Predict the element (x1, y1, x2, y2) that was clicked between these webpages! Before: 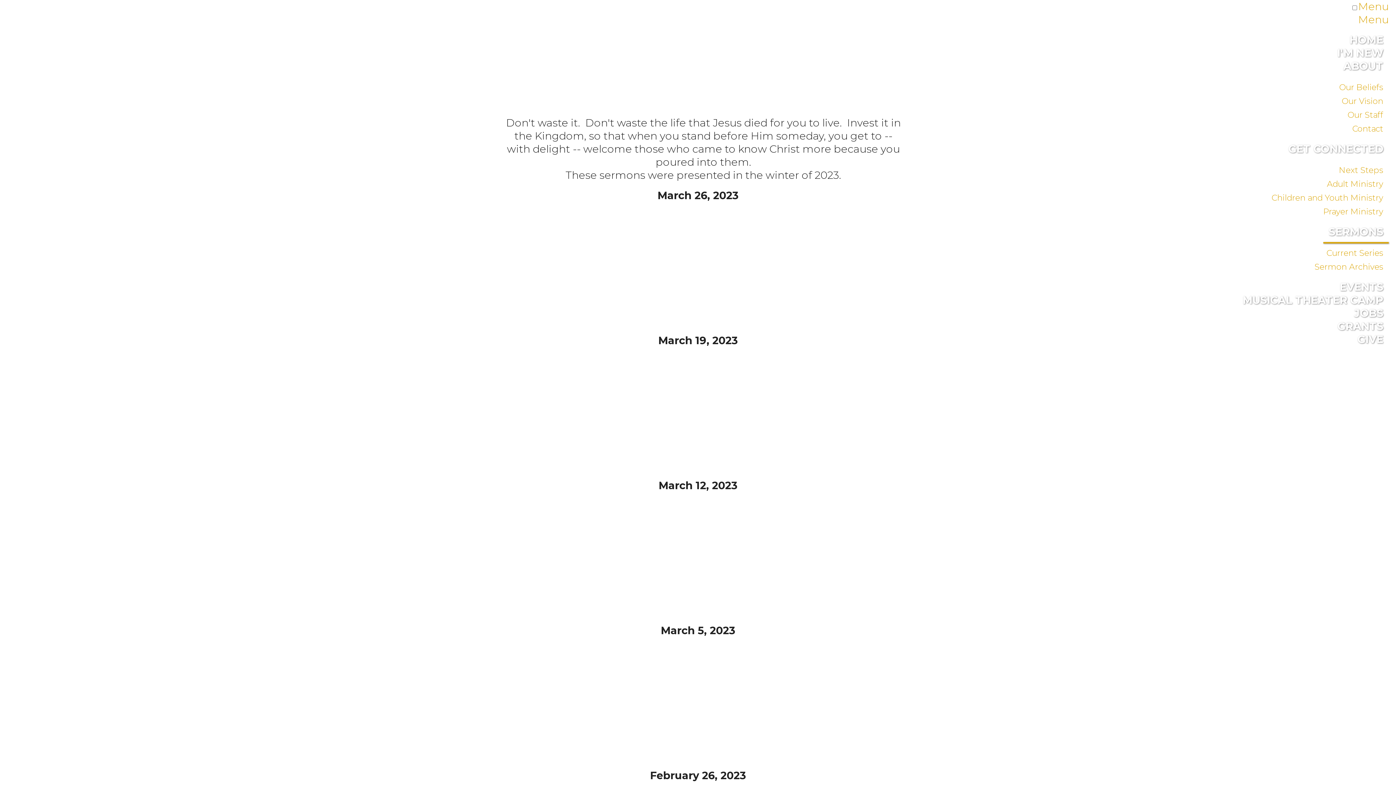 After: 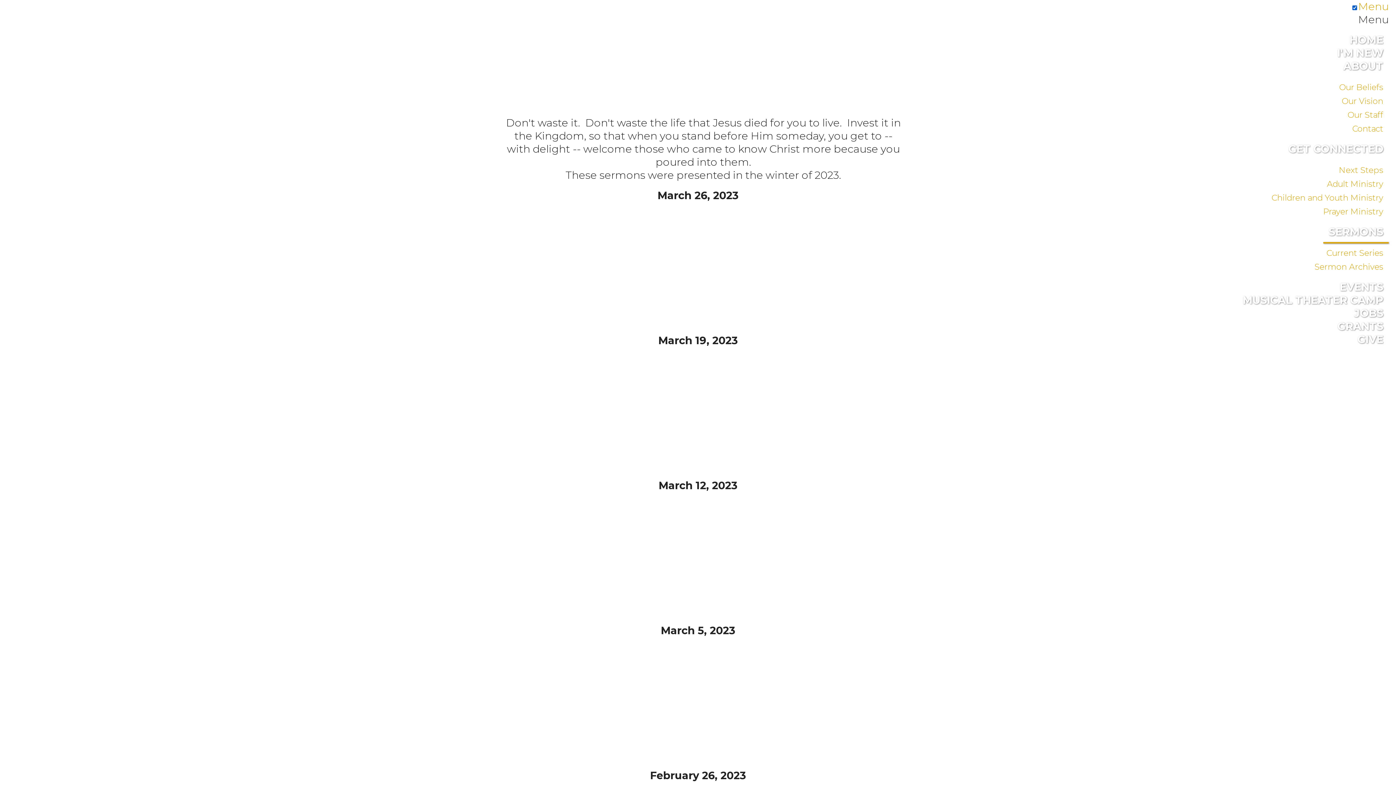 Action: label: Menu bbox: (1358, 13, 1389, 25)